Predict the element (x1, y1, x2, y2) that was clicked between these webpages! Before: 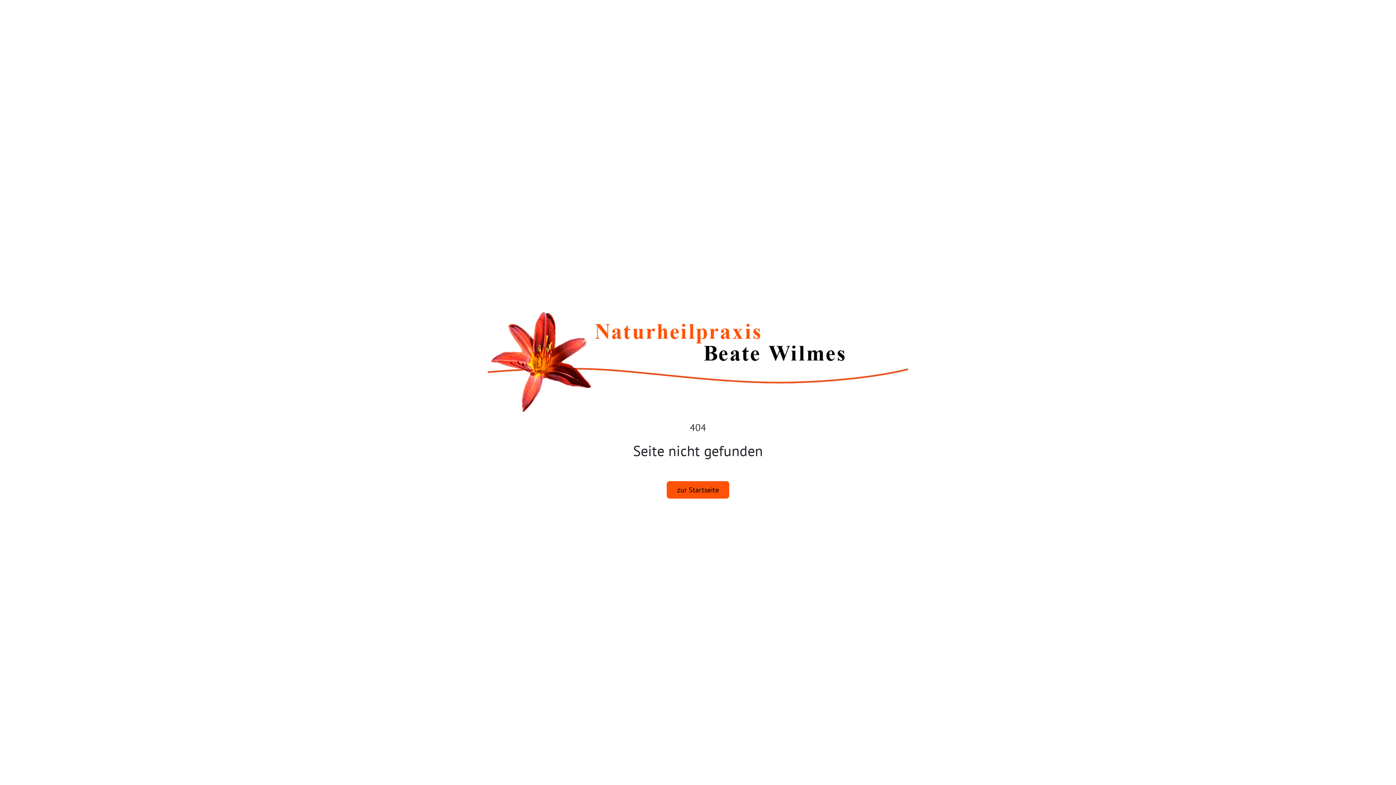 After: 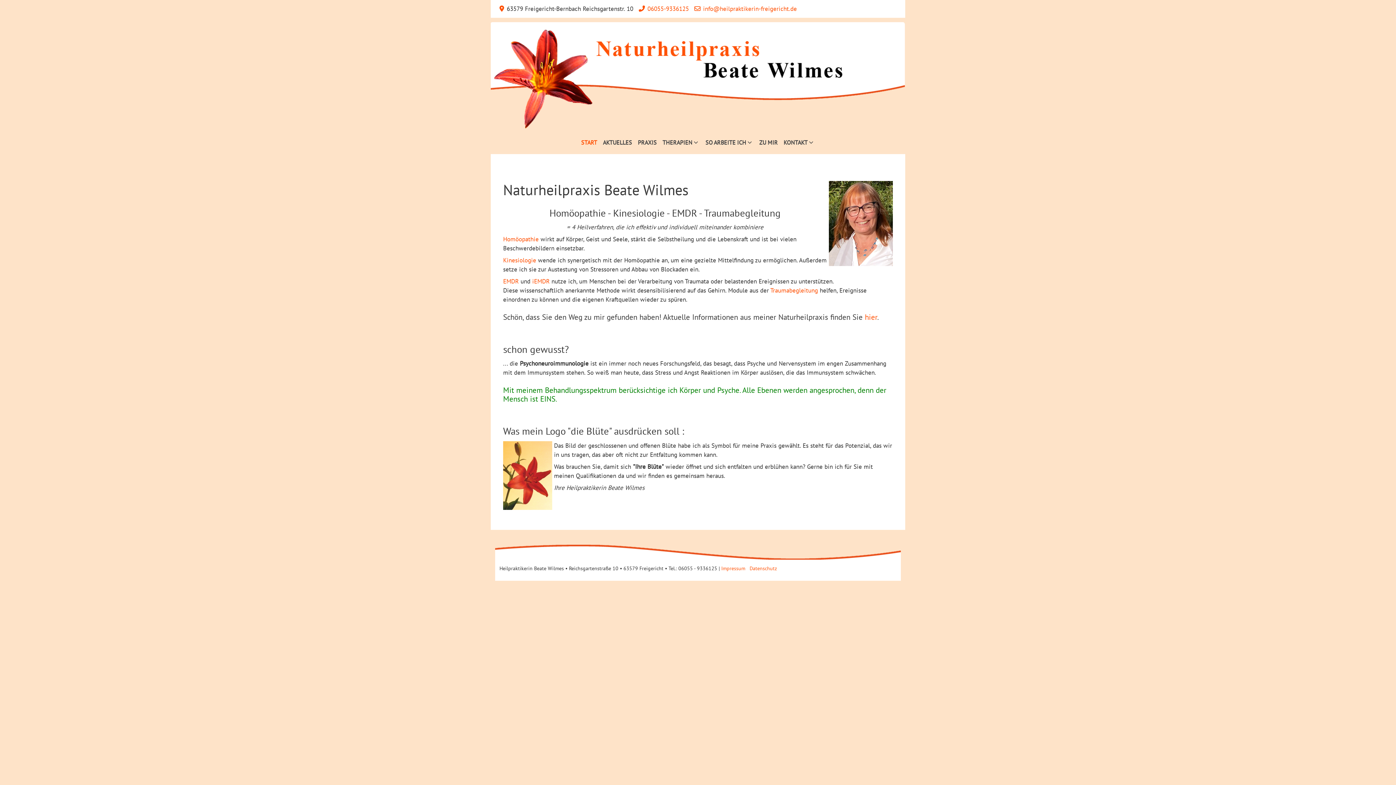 Action: bbox: (667, 481, 729, 498) label: zur Startseite